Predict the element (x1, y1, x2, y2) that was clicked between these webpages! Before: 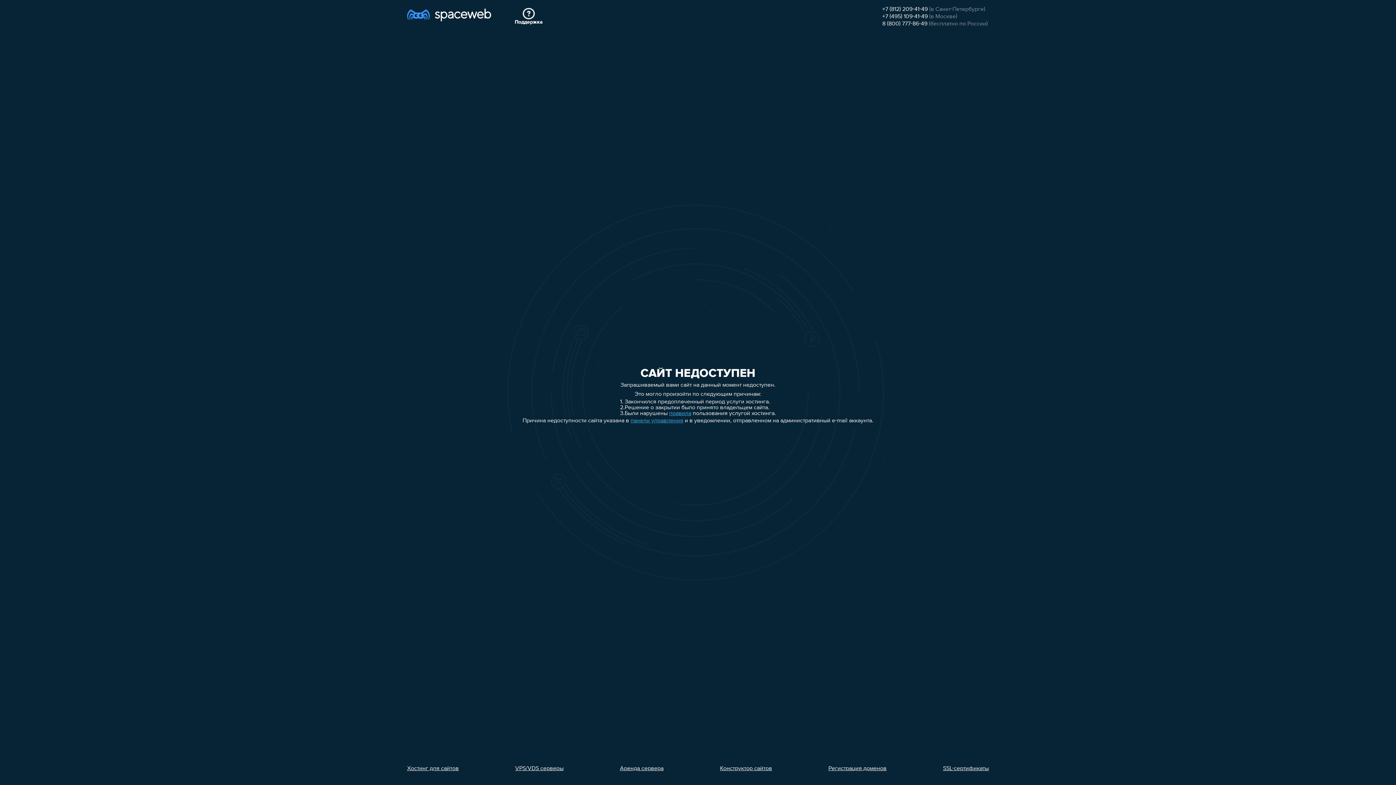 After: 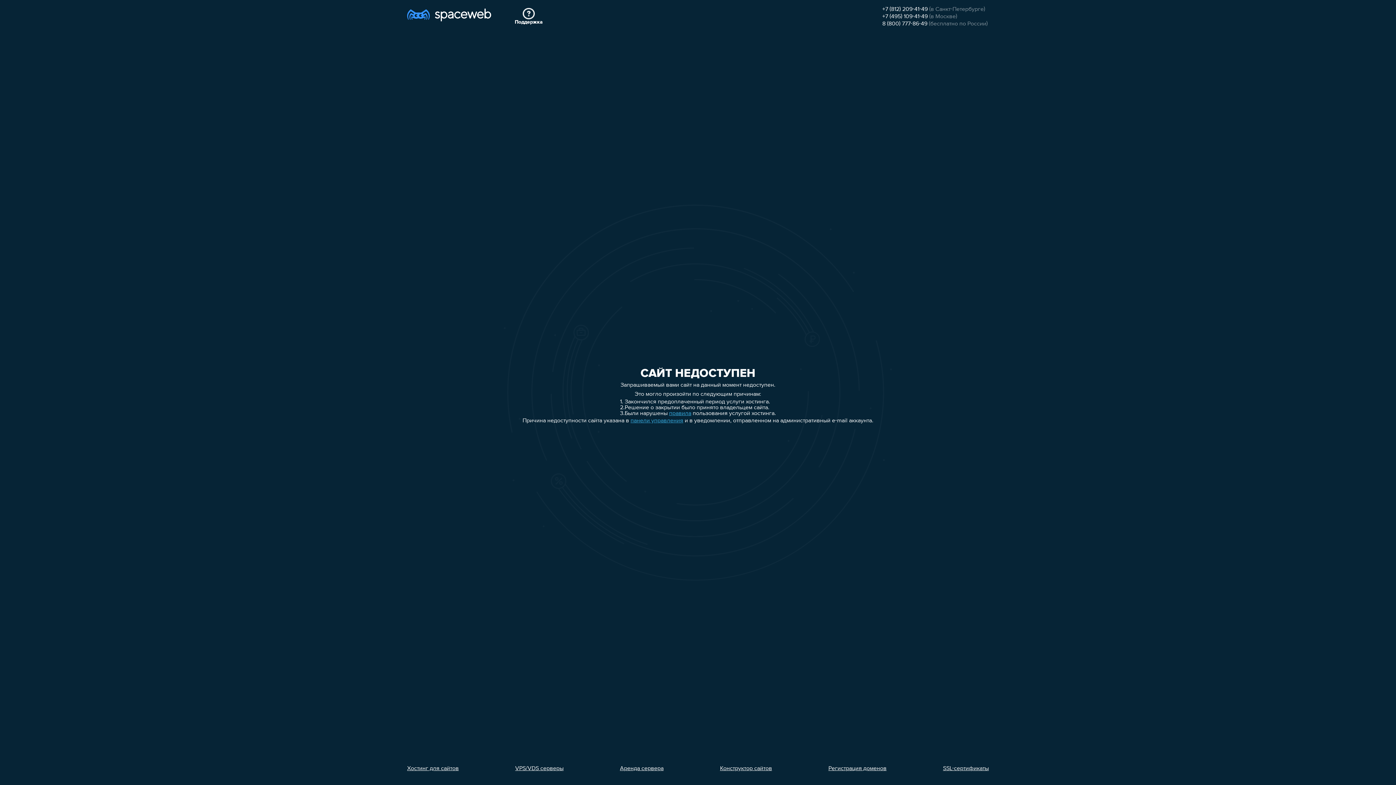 Action: label: SSL-сертификаты bbox: (943, 766, 989, 772)